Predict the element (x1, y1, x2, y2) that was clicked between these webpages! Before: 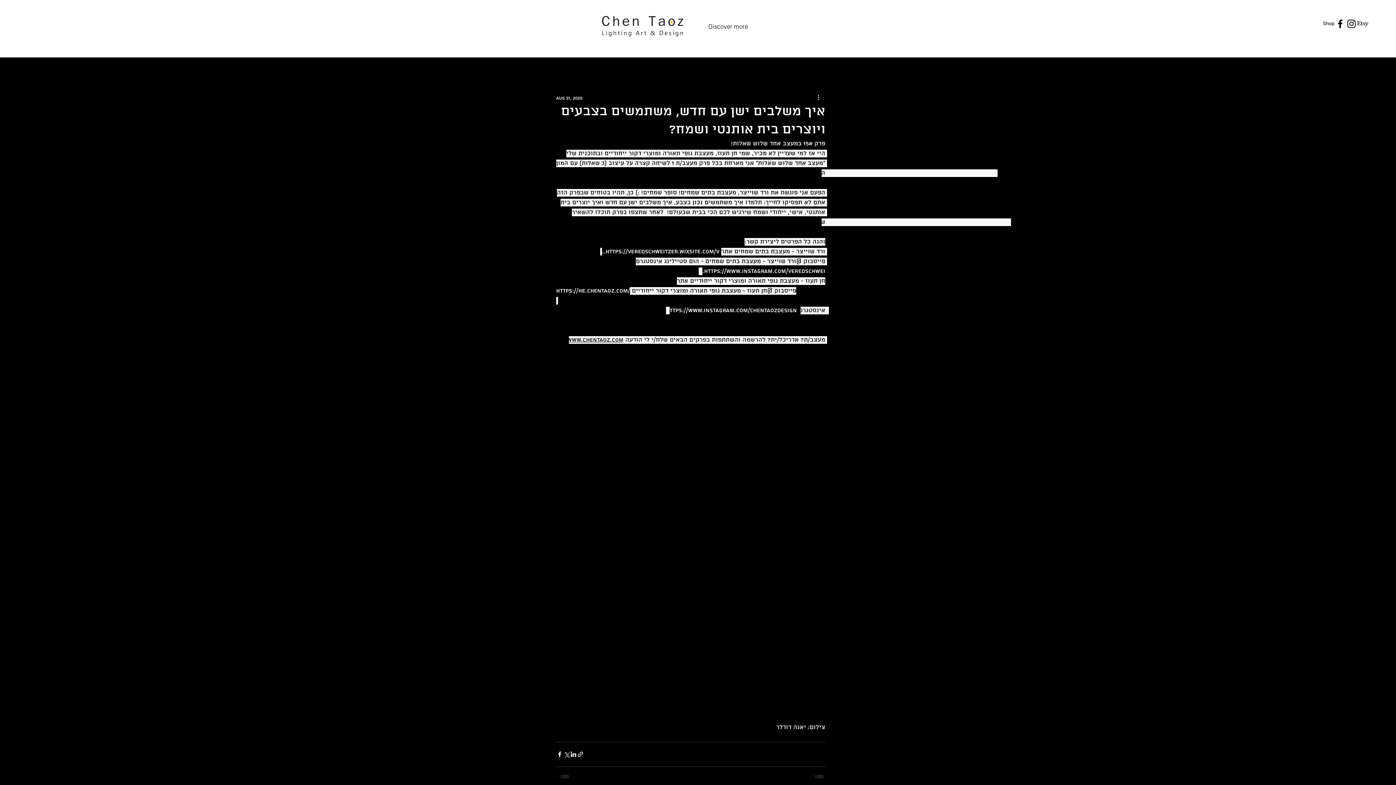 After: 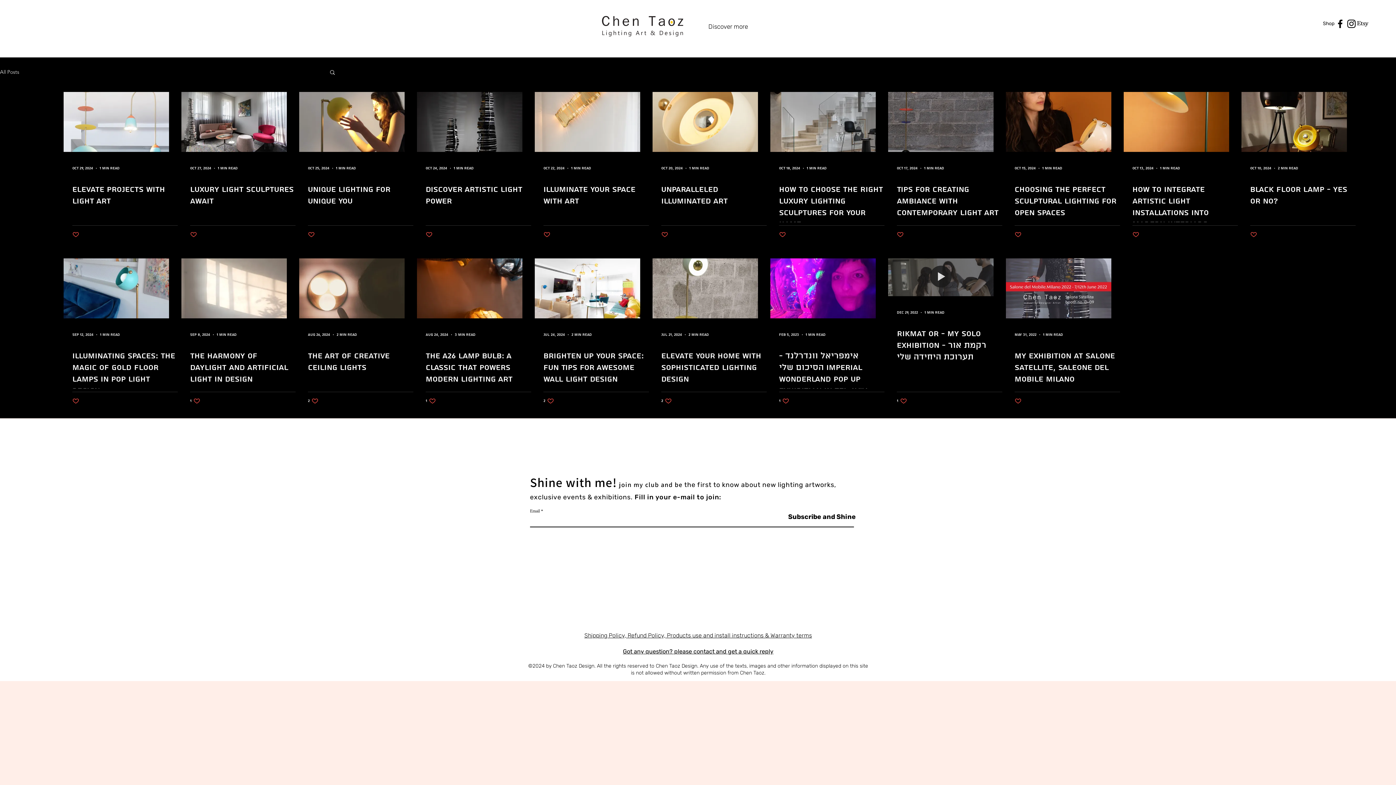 Action: bbox: (520, 68, 539, 75) label: All Posts